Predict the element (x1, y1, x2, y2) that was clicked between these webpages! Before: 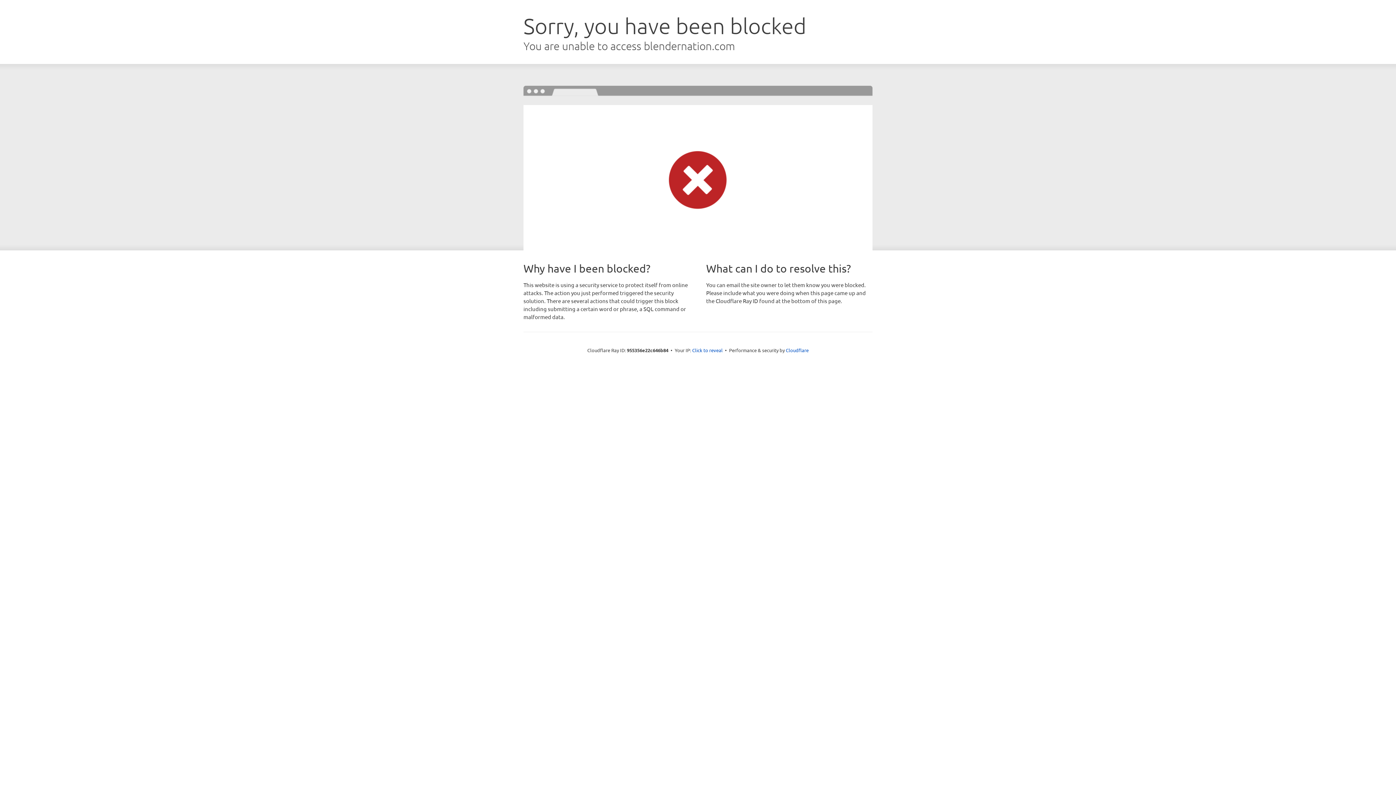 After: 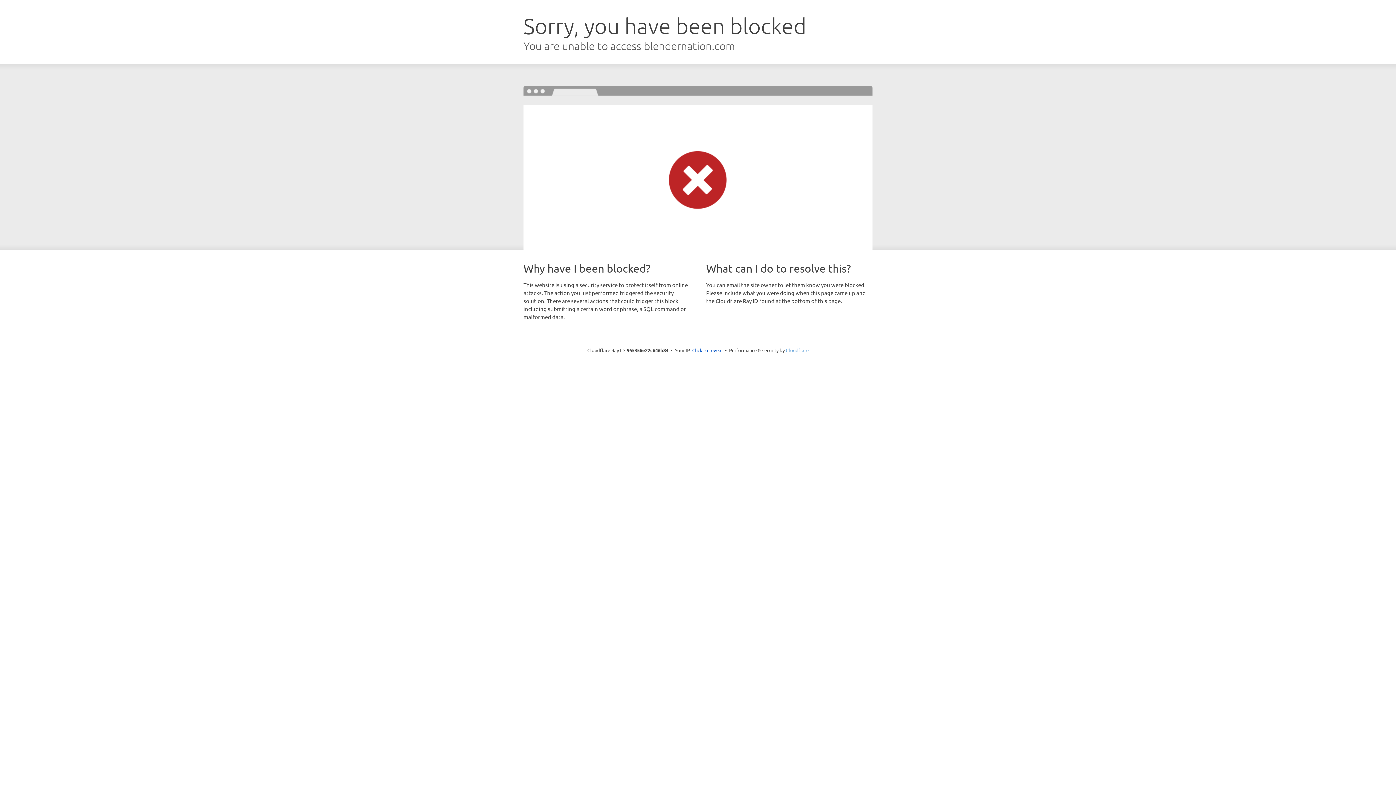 Action: bbox: (786, 347, 808, 353) label: Cloudflare